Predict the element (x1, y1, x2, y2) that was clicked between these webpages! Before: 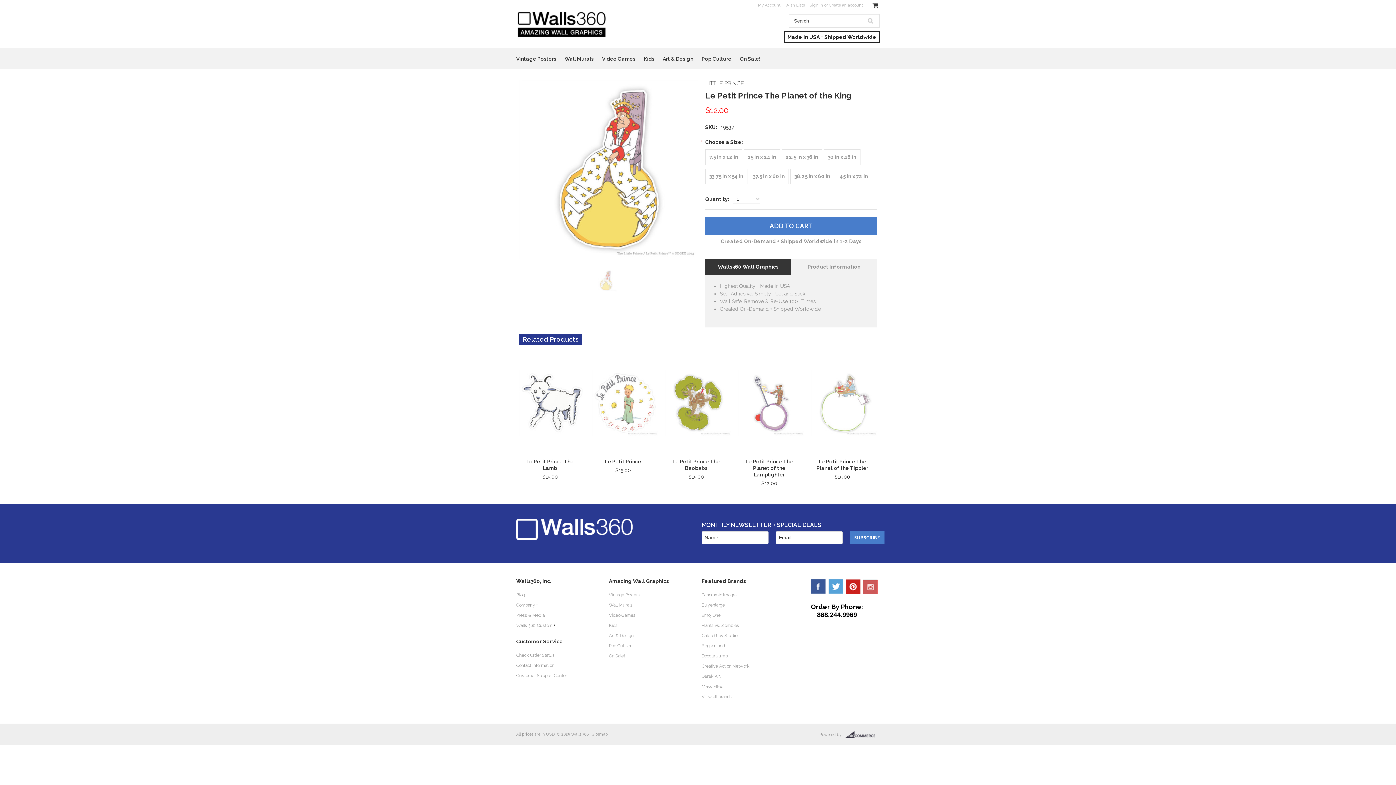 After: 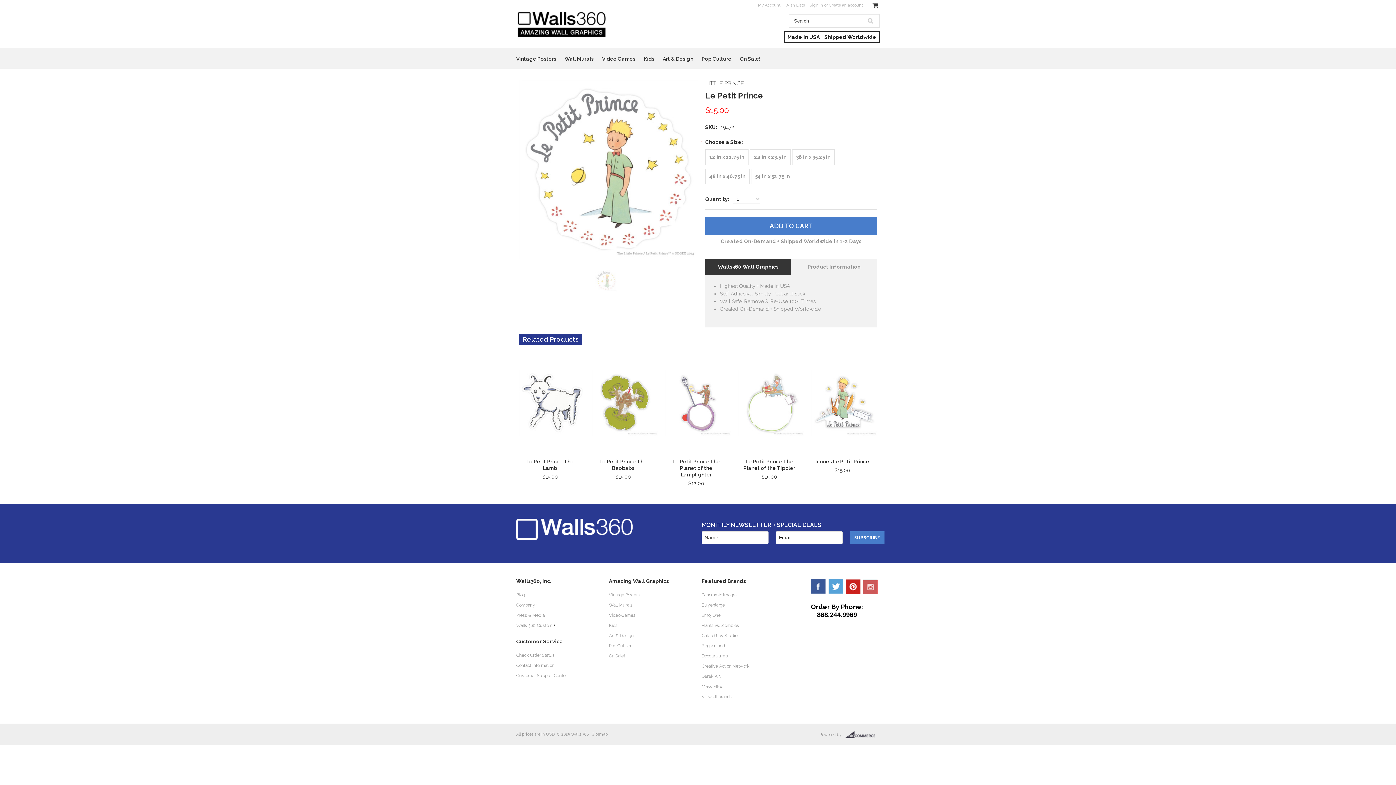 Action: label: Le Petit Prince bbox: (592, 458, 654, 466)